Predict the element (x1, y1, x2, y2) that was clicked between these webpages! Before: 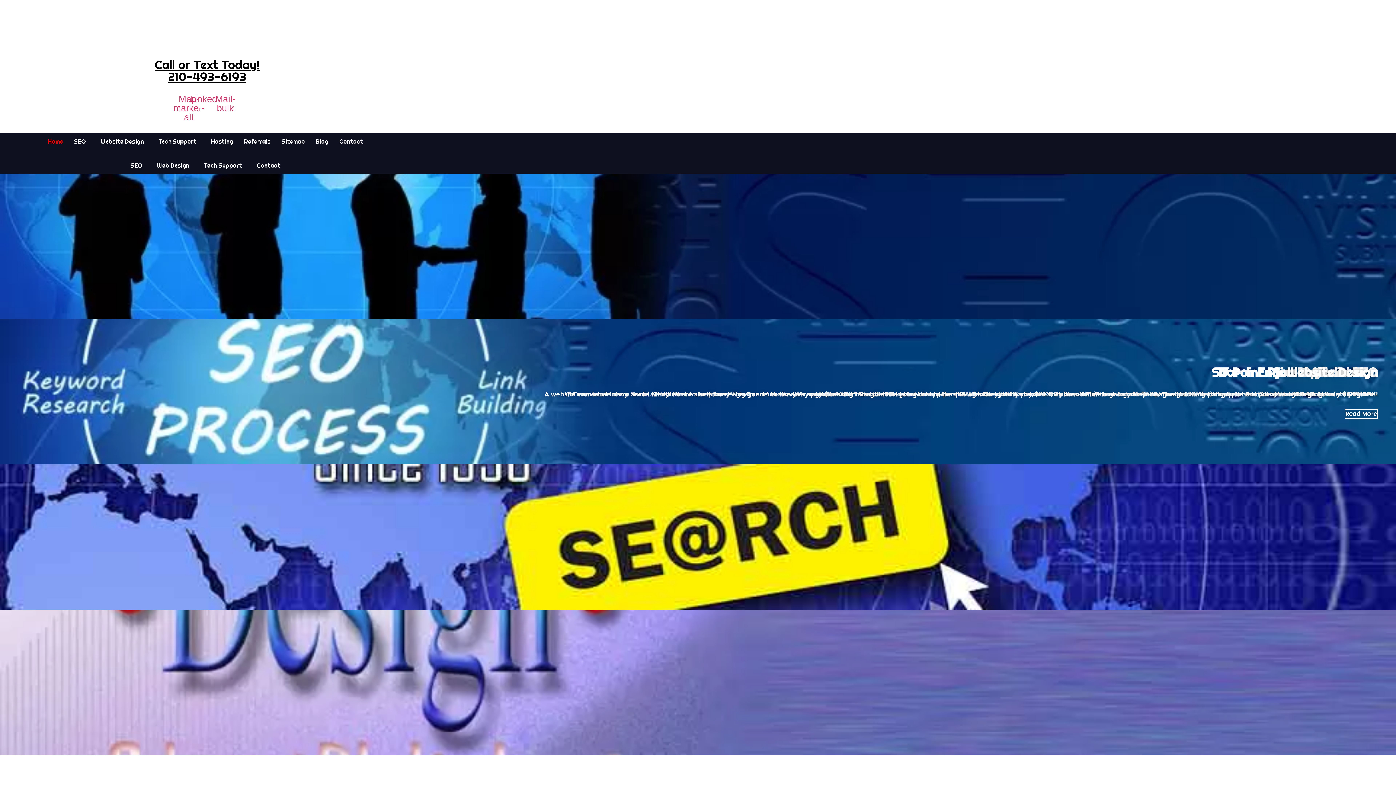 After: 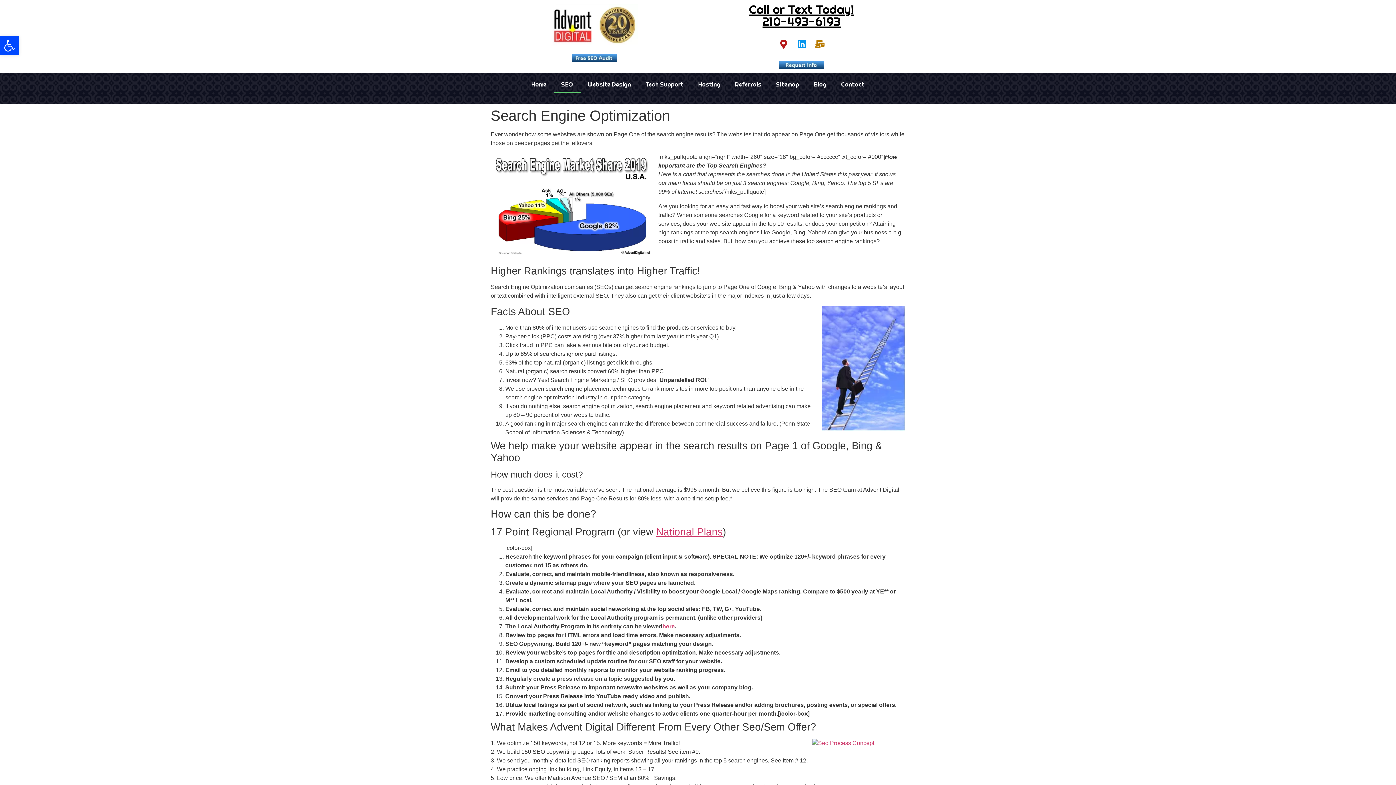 Action: bbox: (125, 157, 151, 173) label: SEO